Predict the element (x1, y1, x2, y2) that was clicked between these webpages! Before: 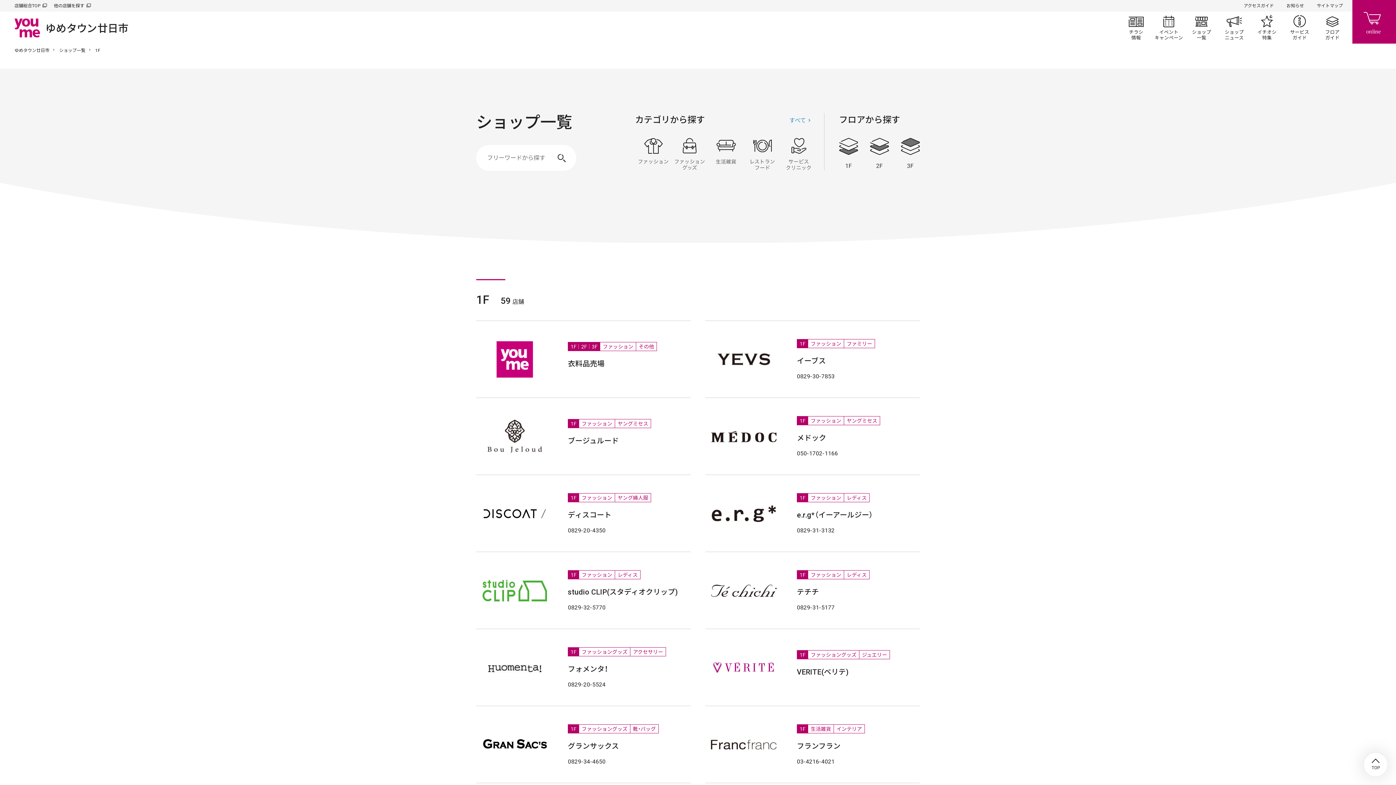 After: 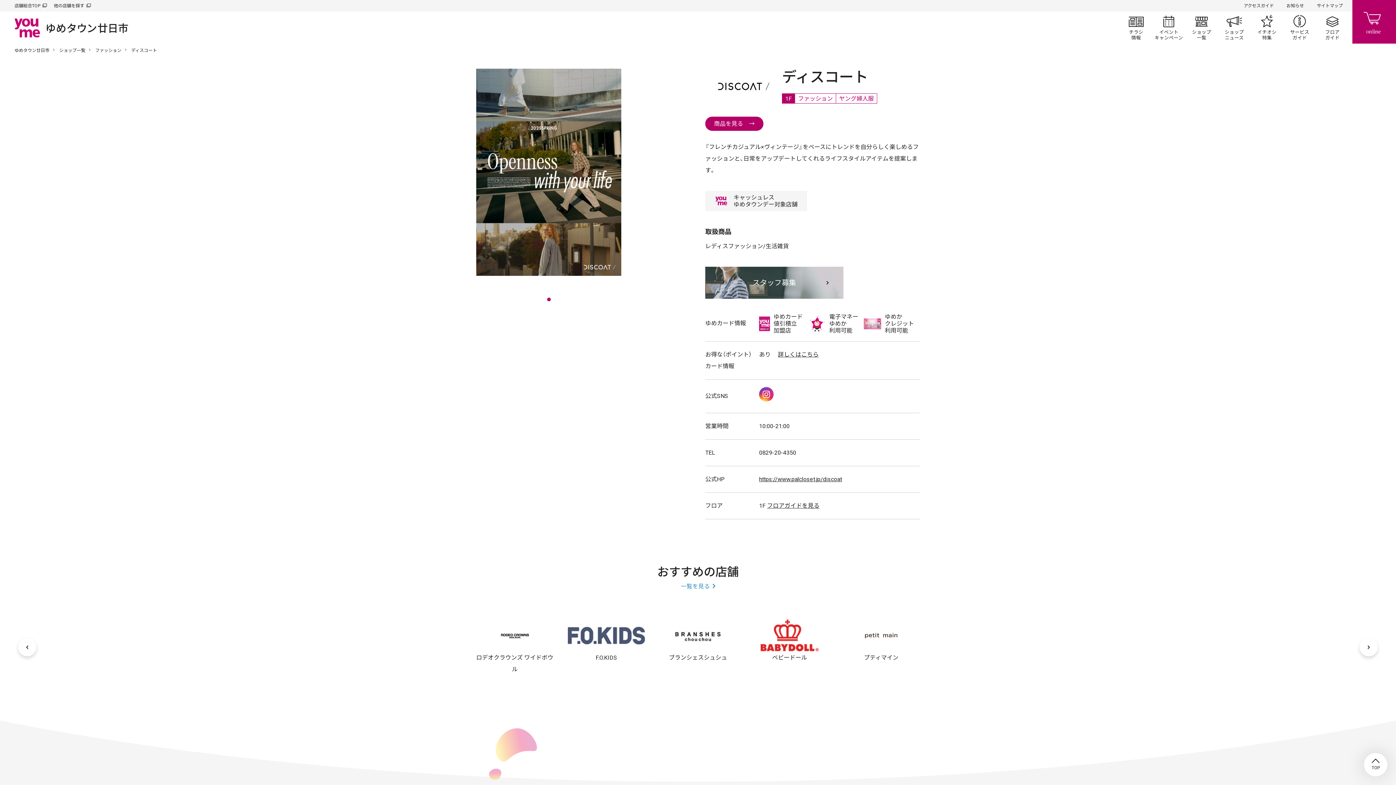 Action: bbox: (568, 510, 611, 519) label: ディスコート